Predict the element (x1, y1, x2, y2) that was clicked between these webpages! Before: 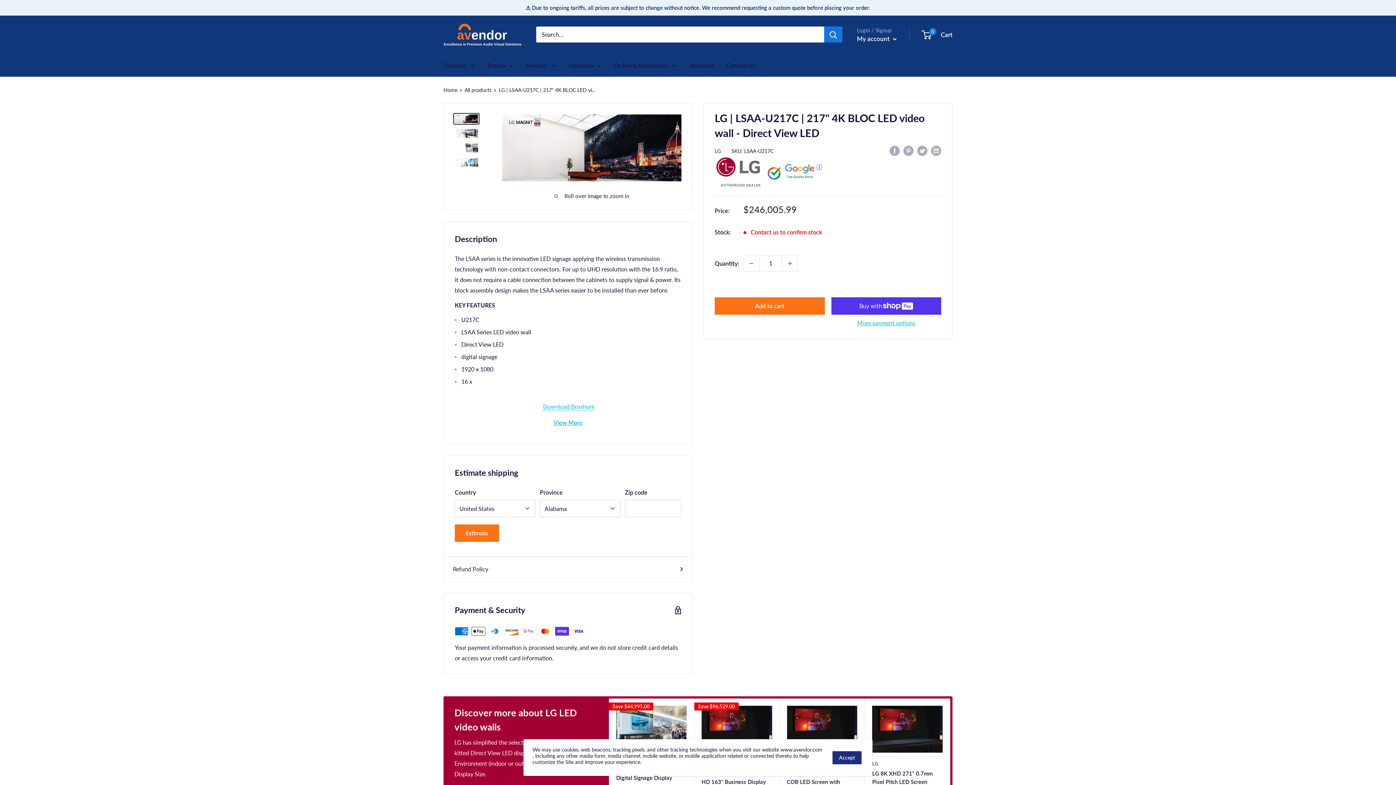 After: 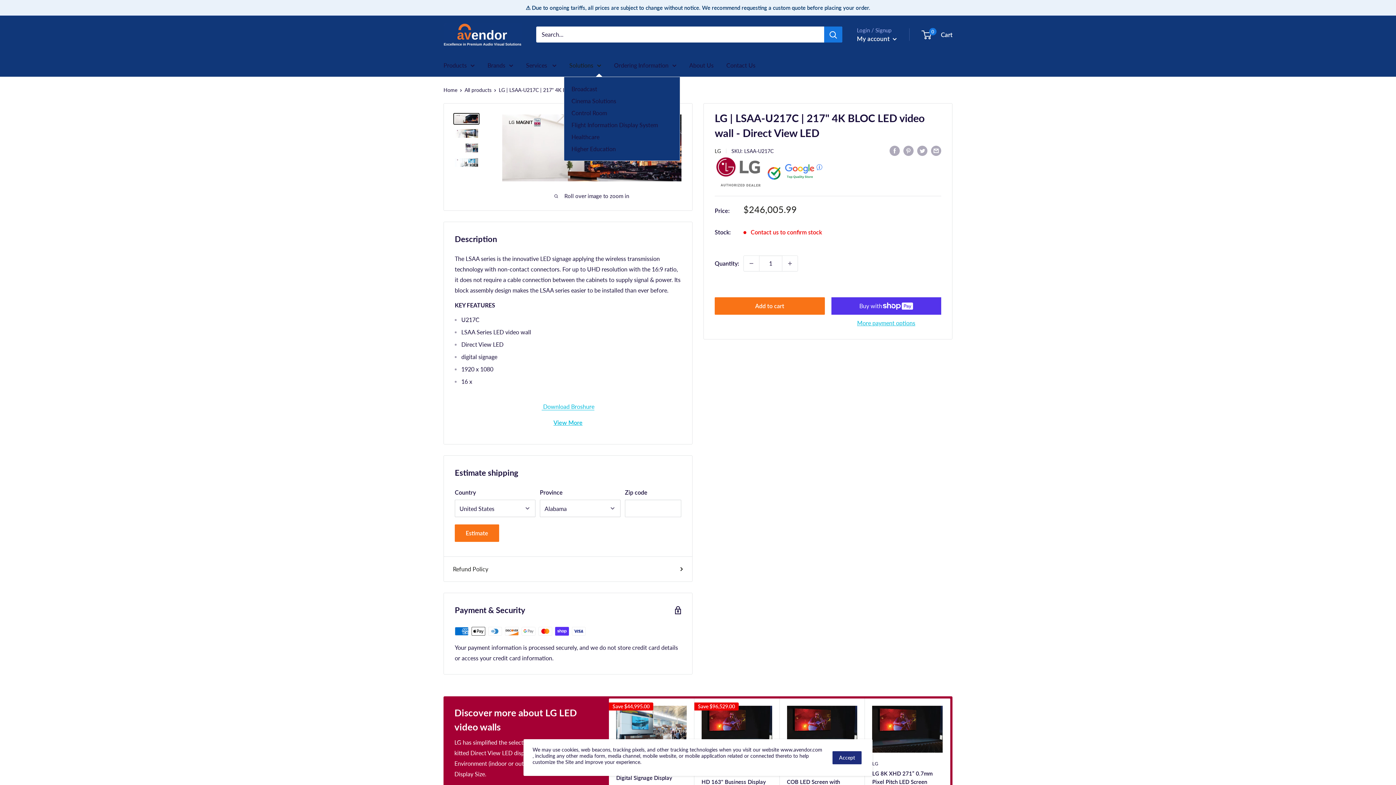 Action: label: Solutions bbox: (569, 59, 601, 70)